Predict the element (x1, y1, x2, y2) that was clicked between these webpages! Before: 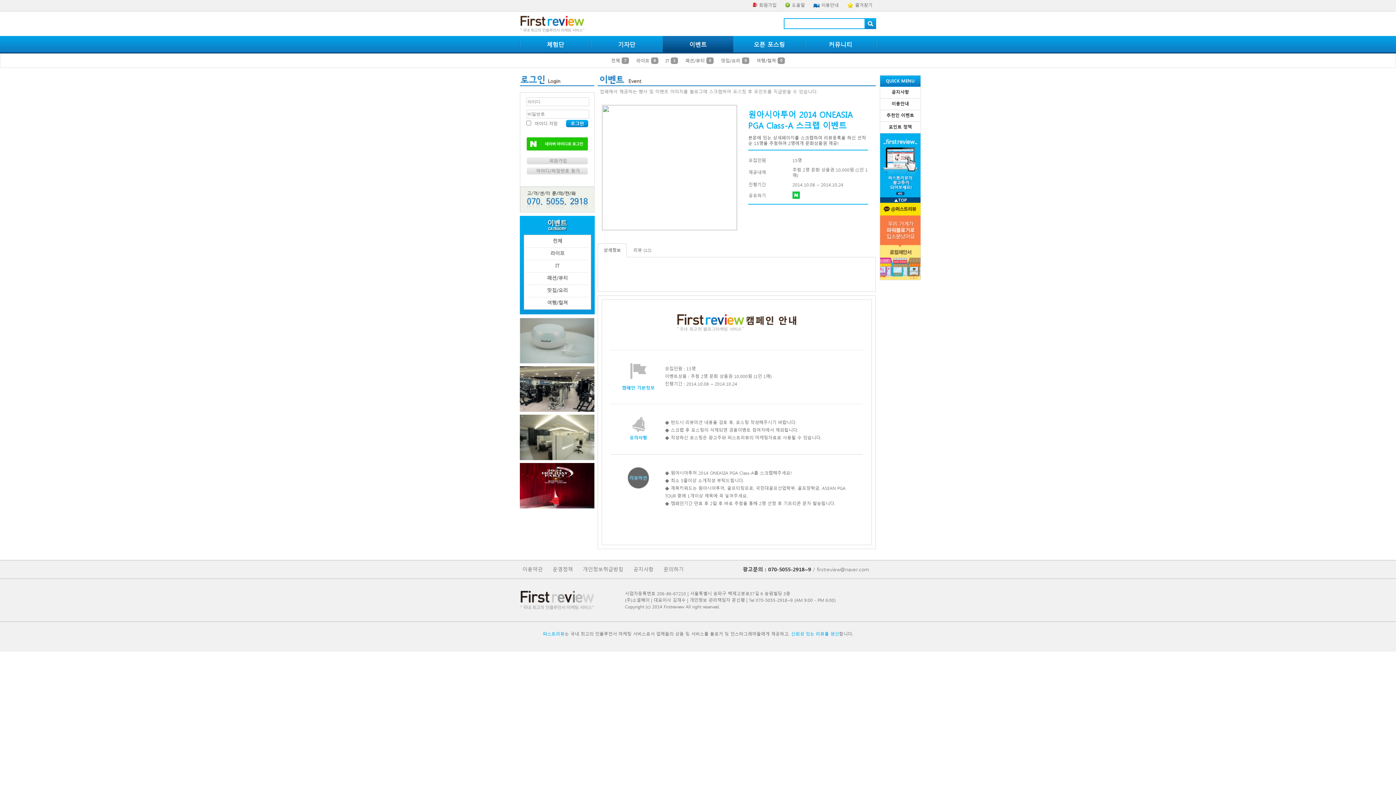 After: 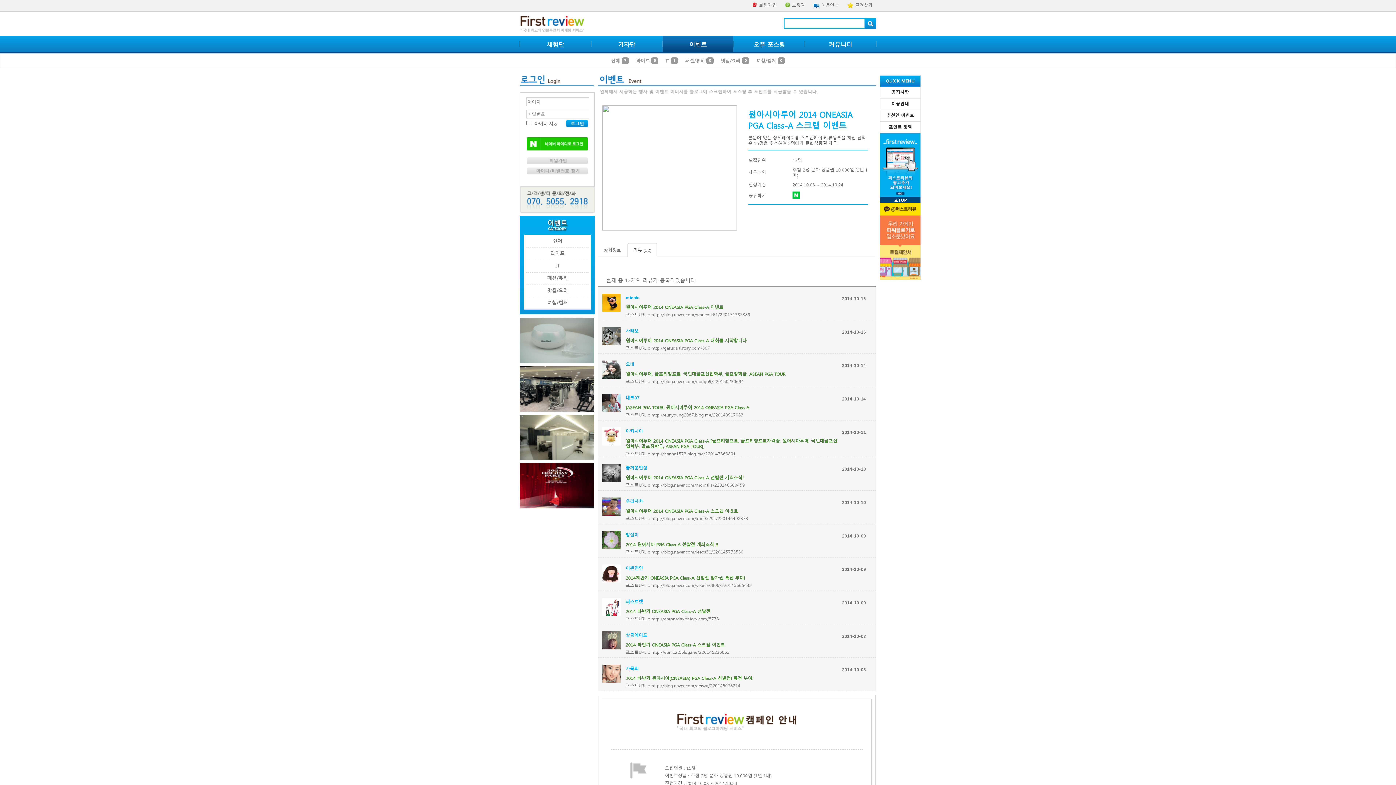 Action: label: 리뷰 (12) bbox: (627, 243, 657, 257)